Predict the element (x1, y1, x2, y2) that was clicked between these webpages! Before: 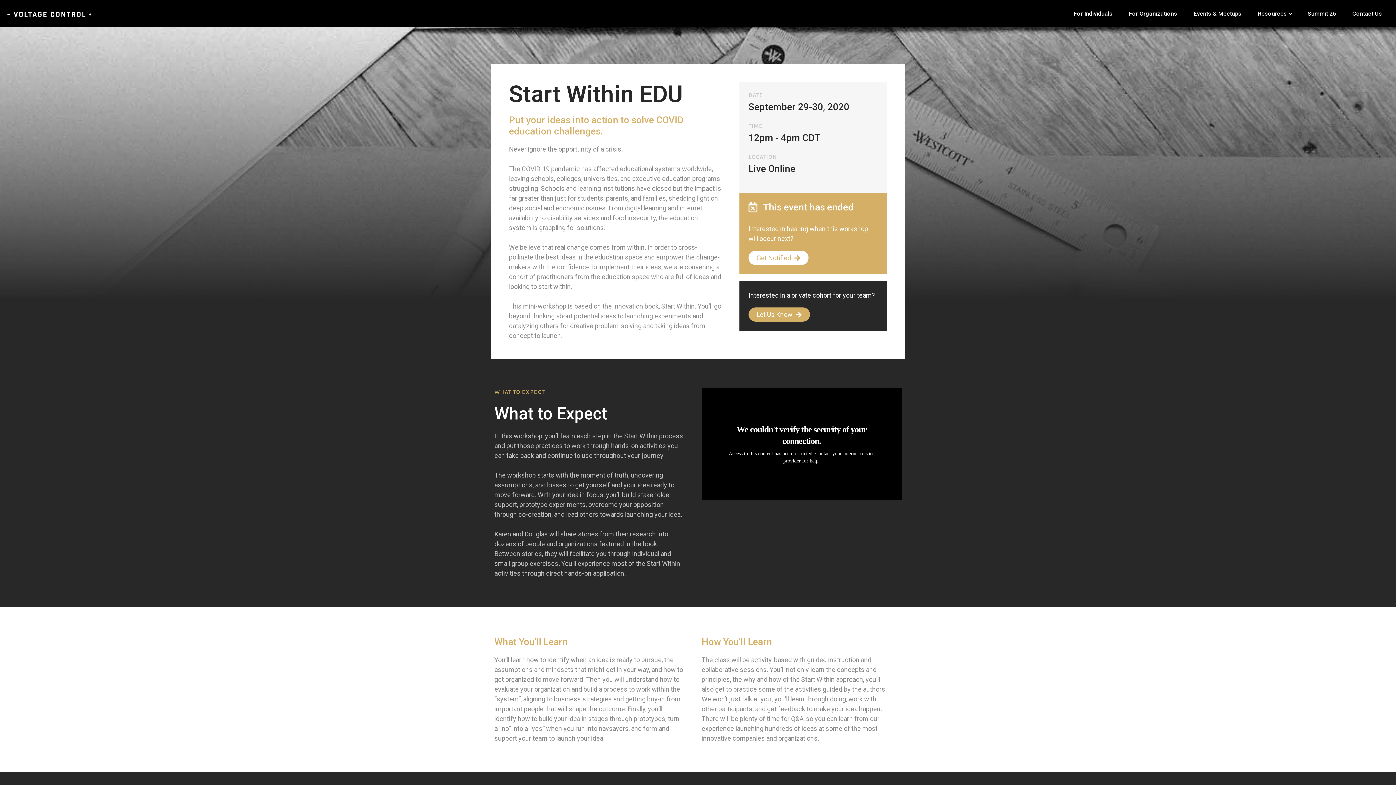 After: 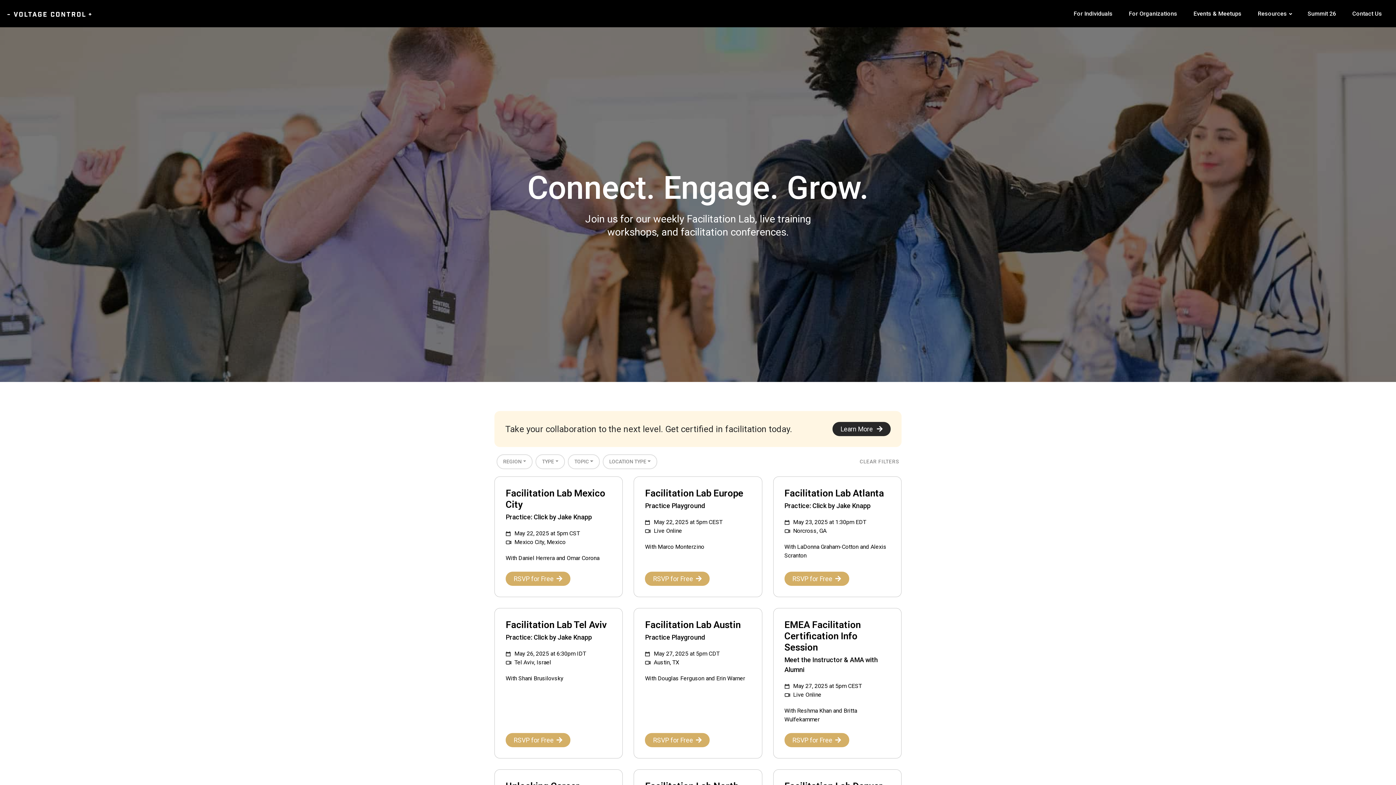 Action: label: Events & Meetups bbox: (1185, 6, 1250, 20)